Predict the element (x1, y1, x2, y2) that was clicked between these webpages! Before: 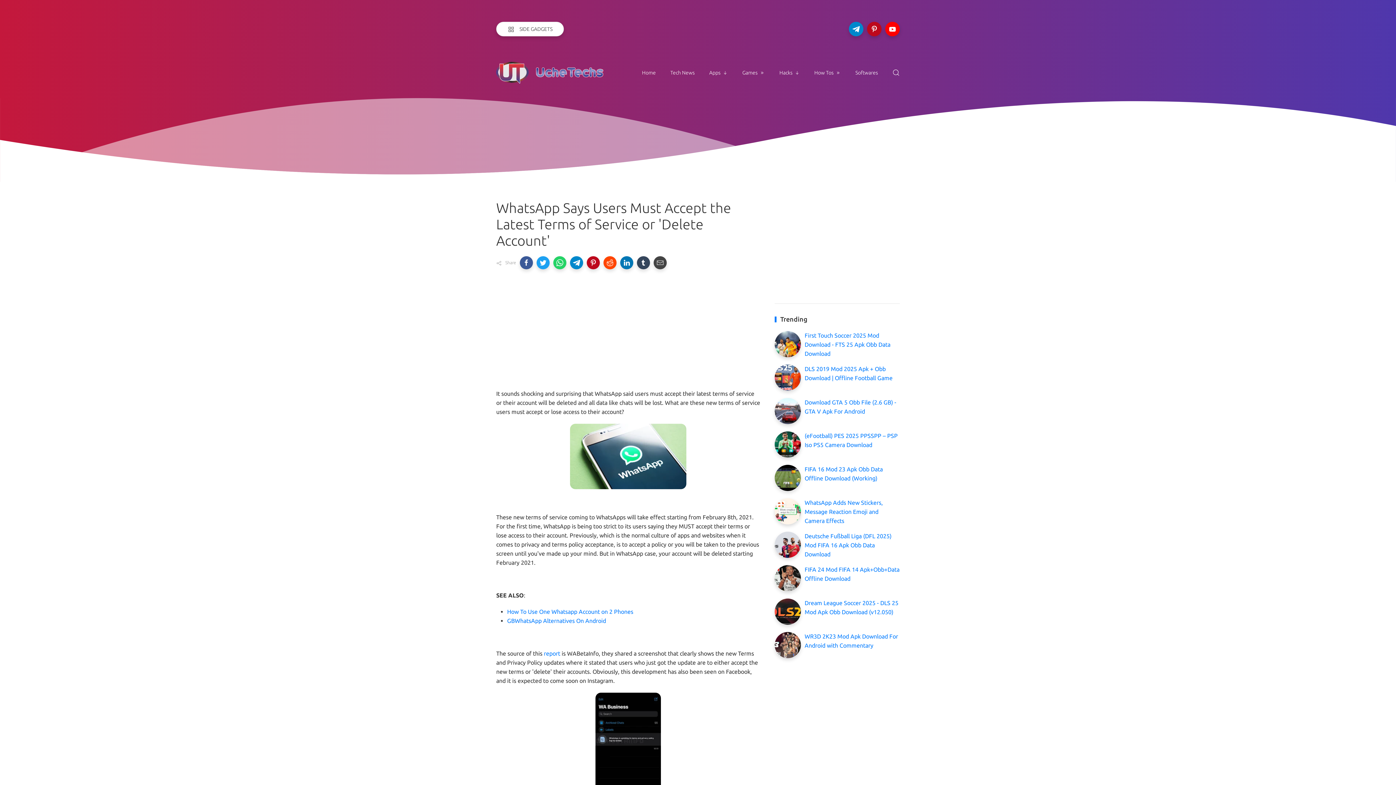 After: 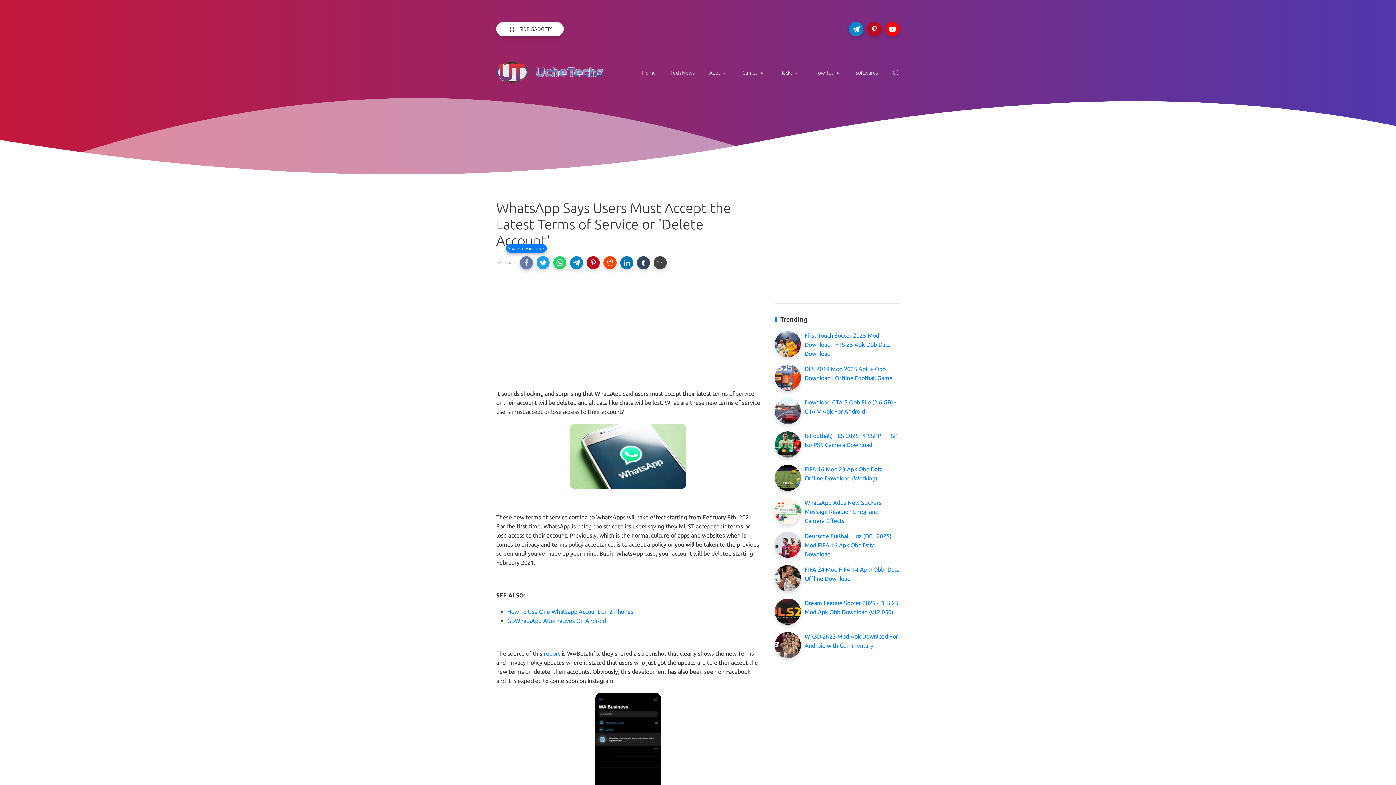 Action: bbox: (520, 256, 533, 269)